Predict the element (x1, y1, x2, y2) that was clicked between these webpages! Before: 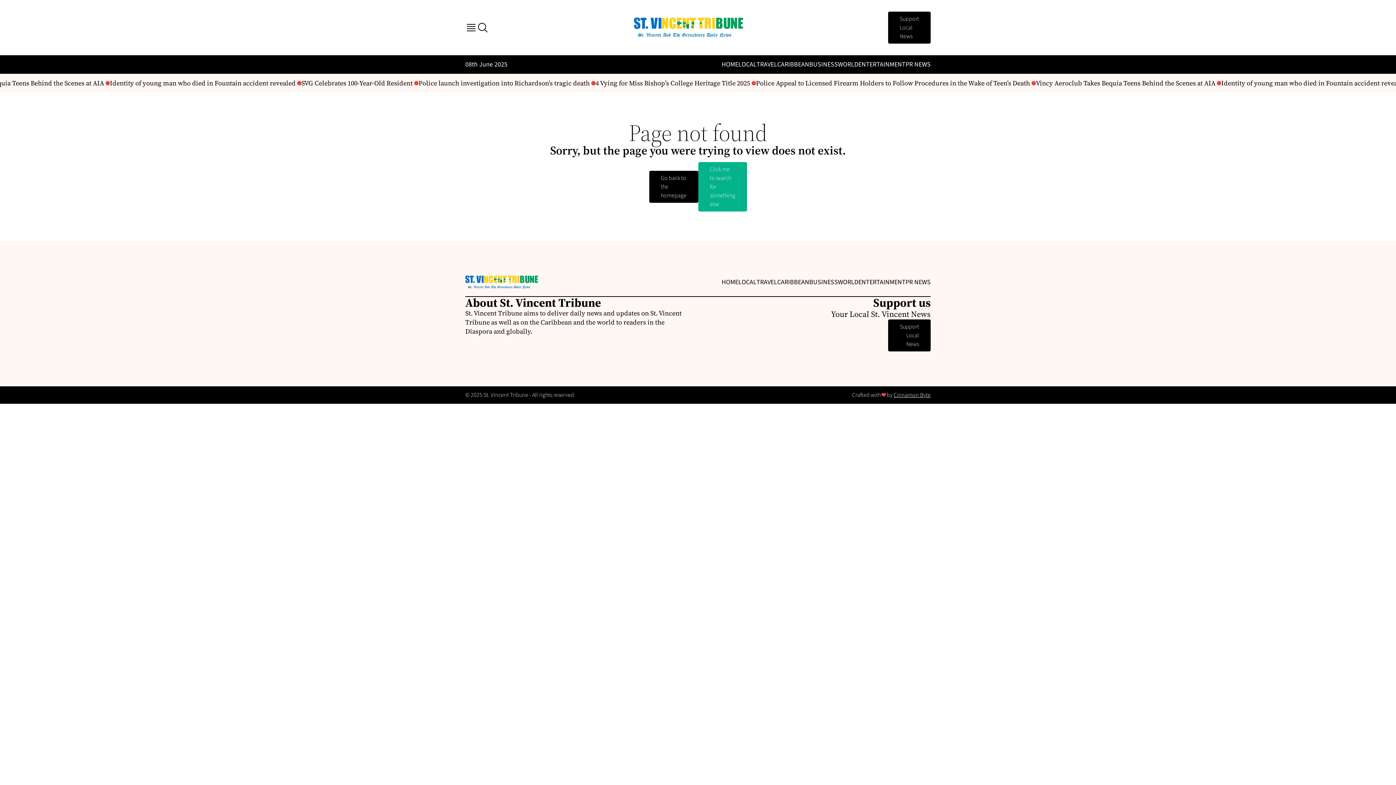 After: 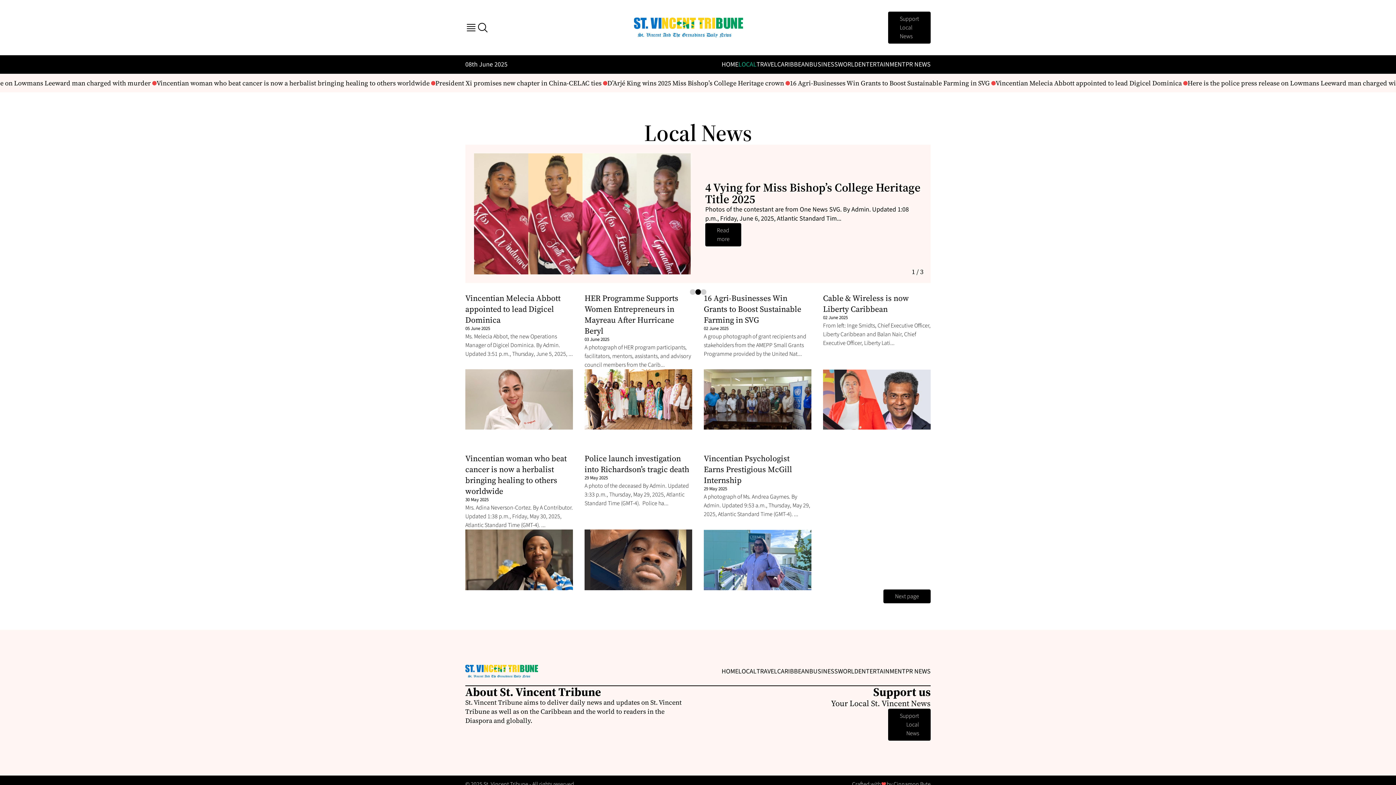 Action: bbox: (738, 277, 756, 286) label: LOCAL